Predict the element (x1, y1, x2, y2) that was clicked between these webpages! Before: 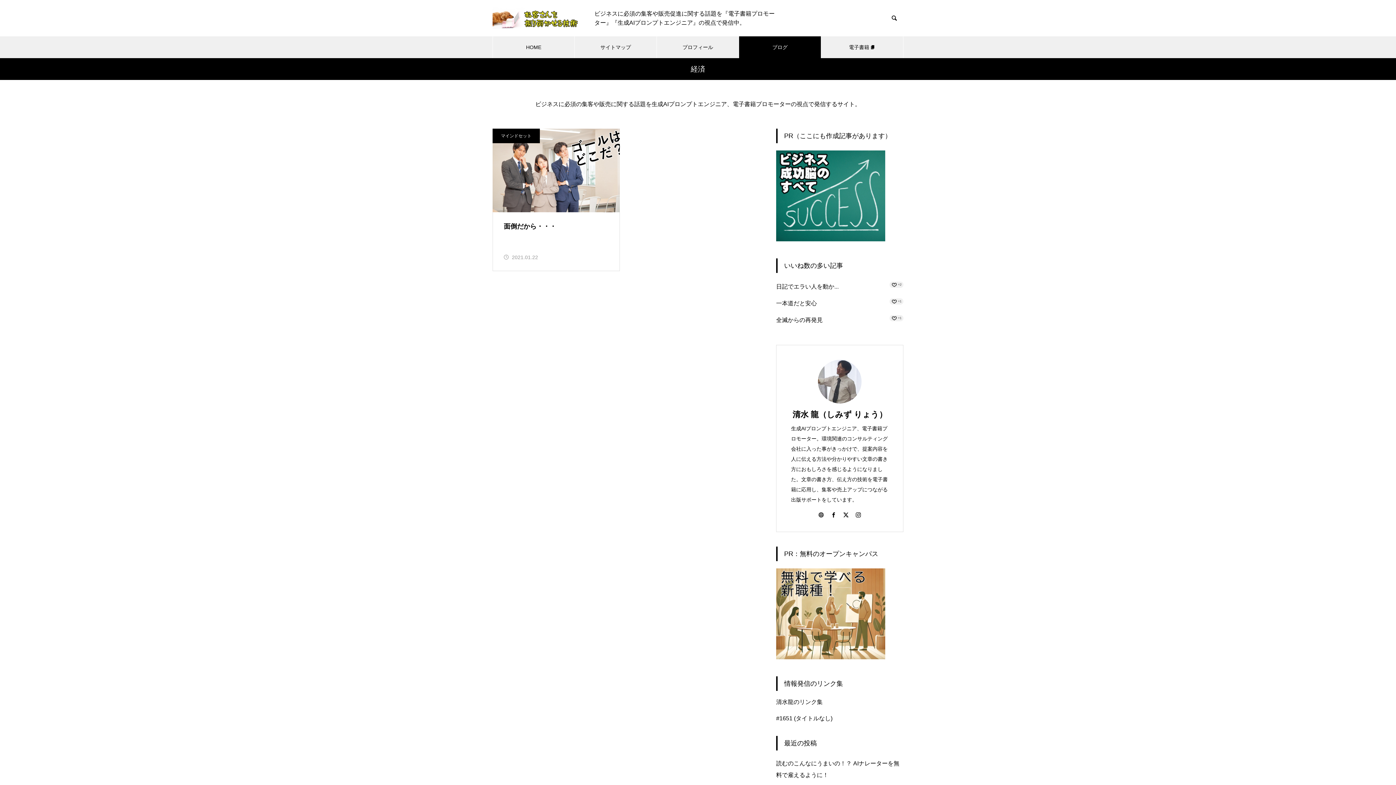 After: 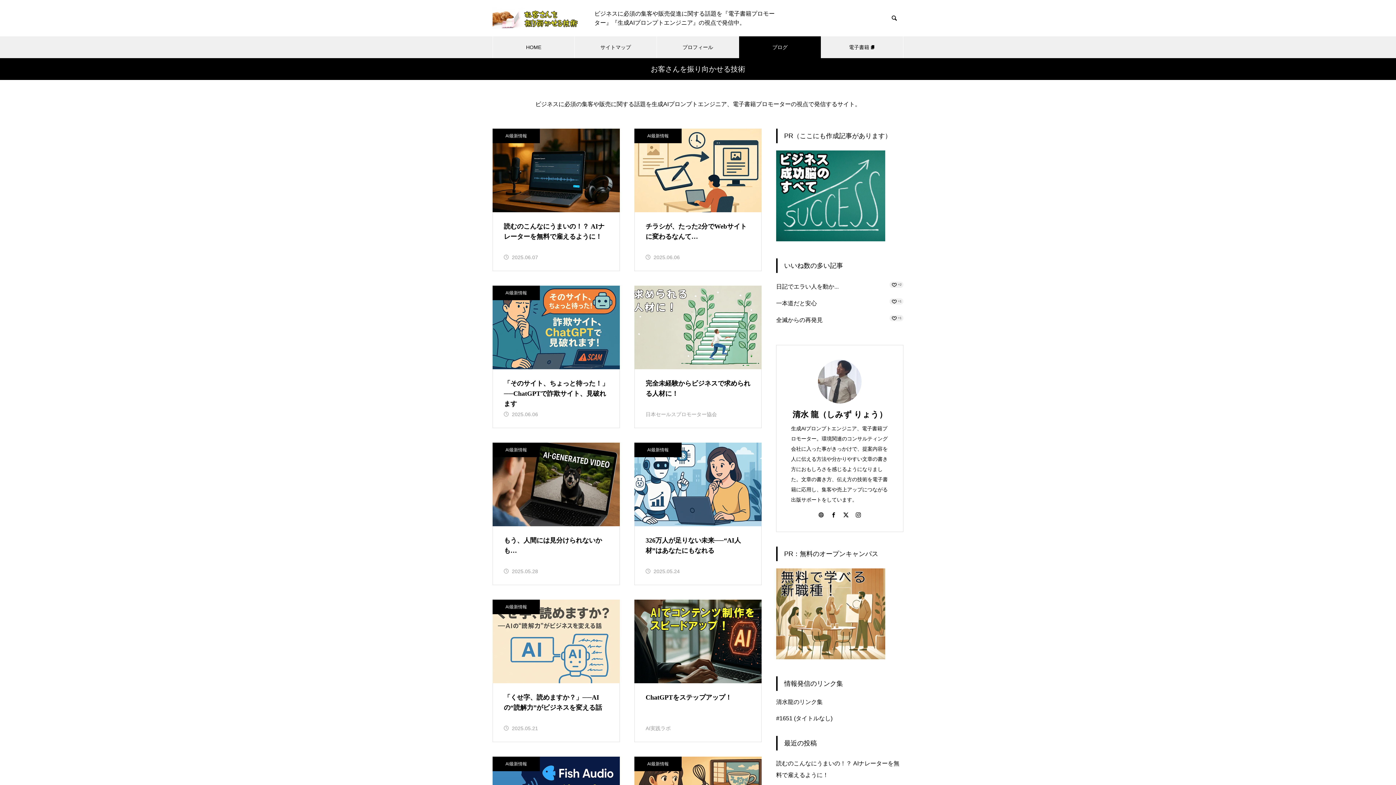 Action: bbox: (739, 36, 821, 58) label: ブログ